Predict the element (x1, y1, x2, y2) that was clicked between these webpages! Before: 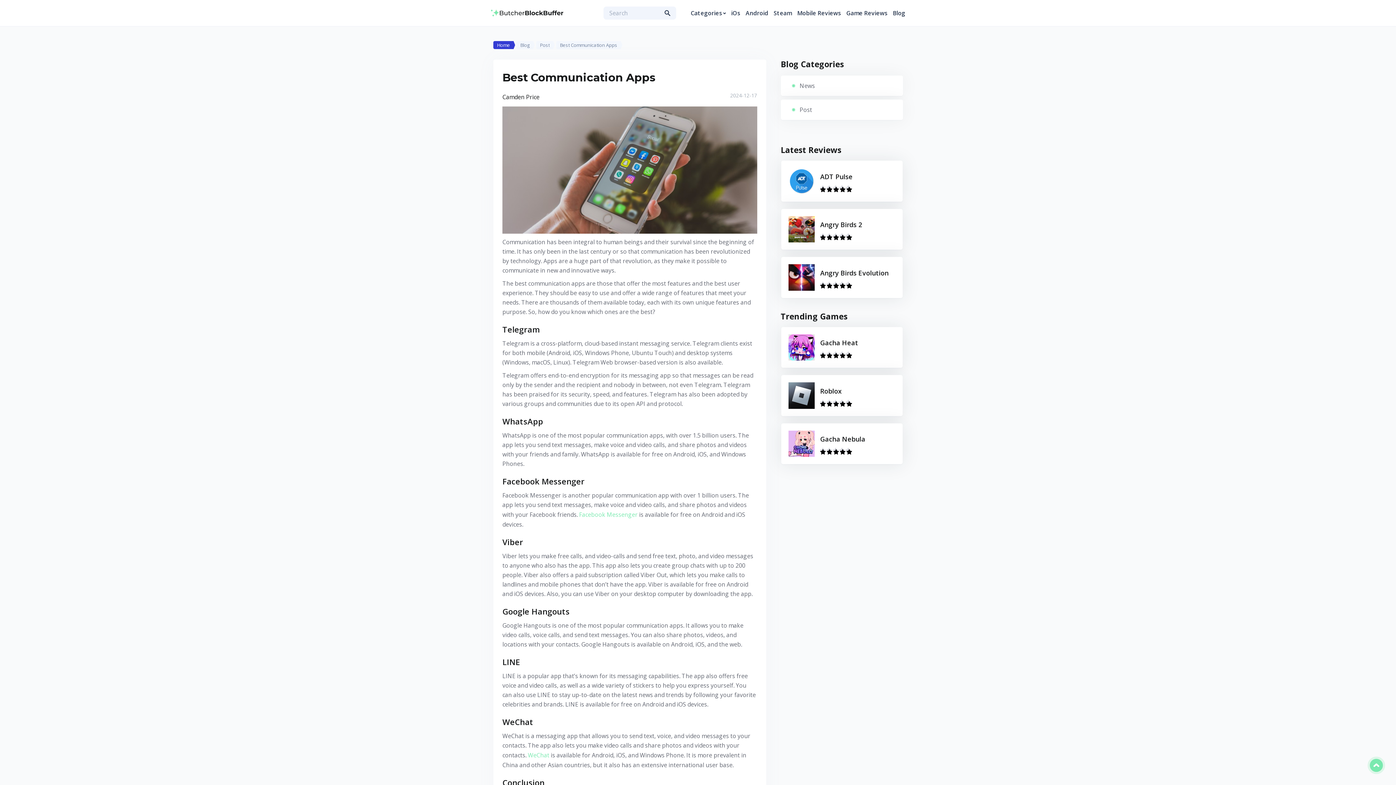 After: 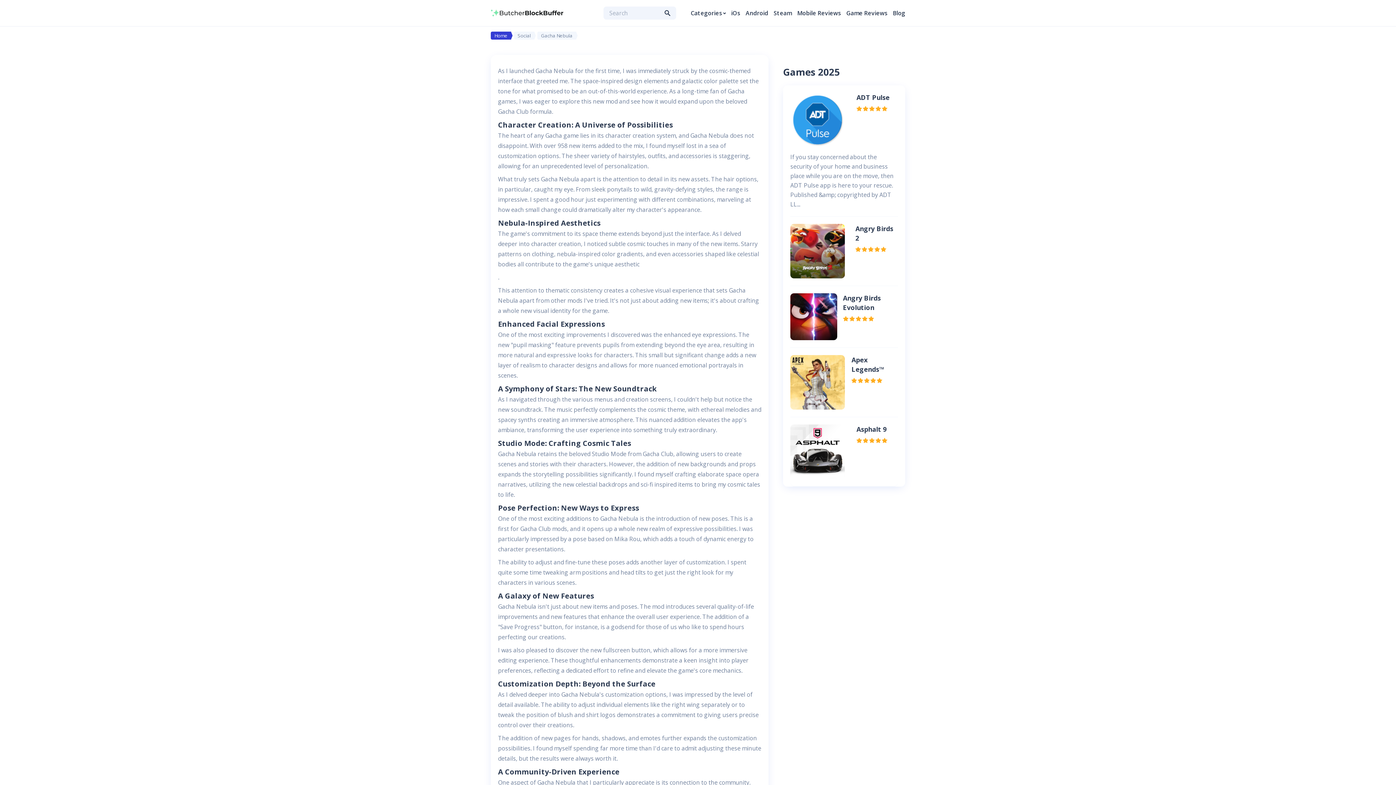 Action: label: Gacha Nebula bbox: (781, 423, 902, 464)